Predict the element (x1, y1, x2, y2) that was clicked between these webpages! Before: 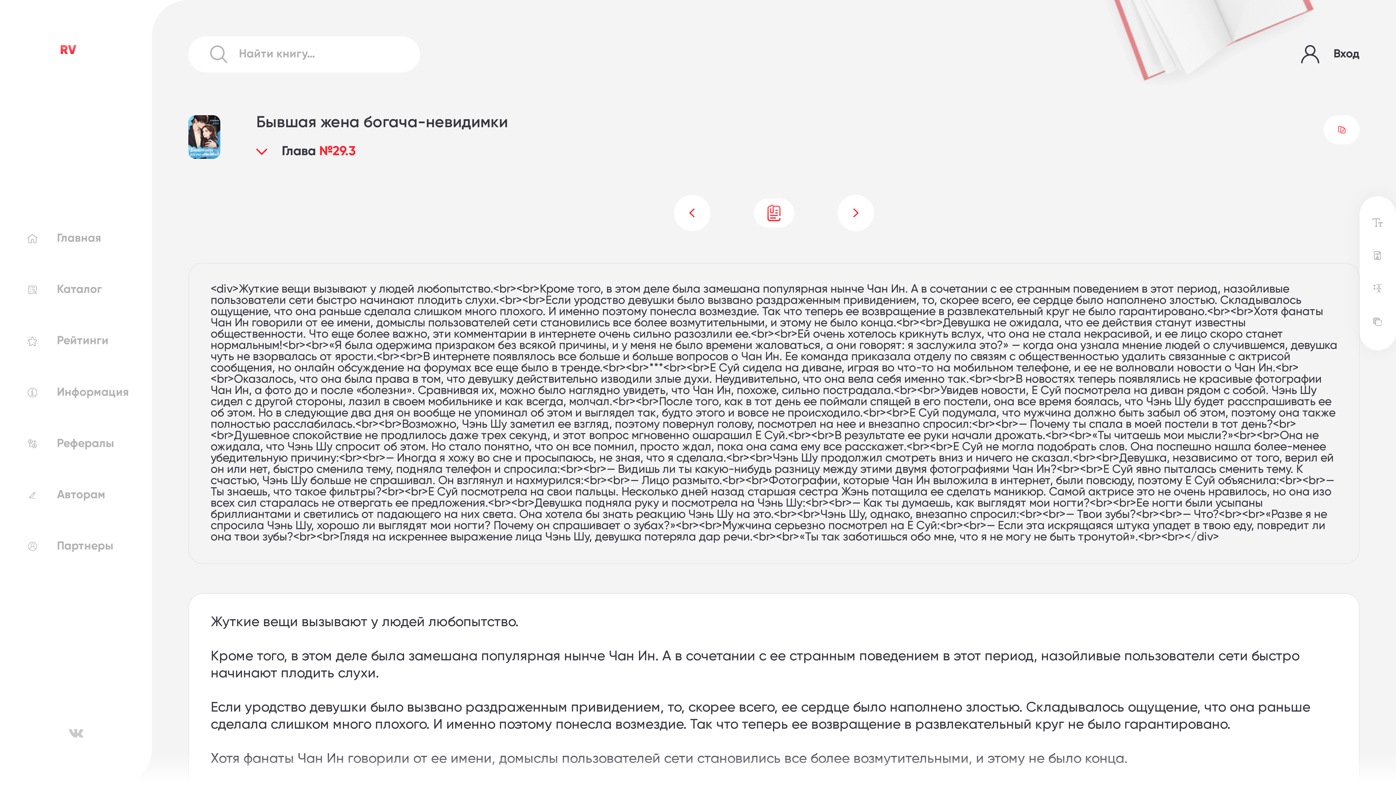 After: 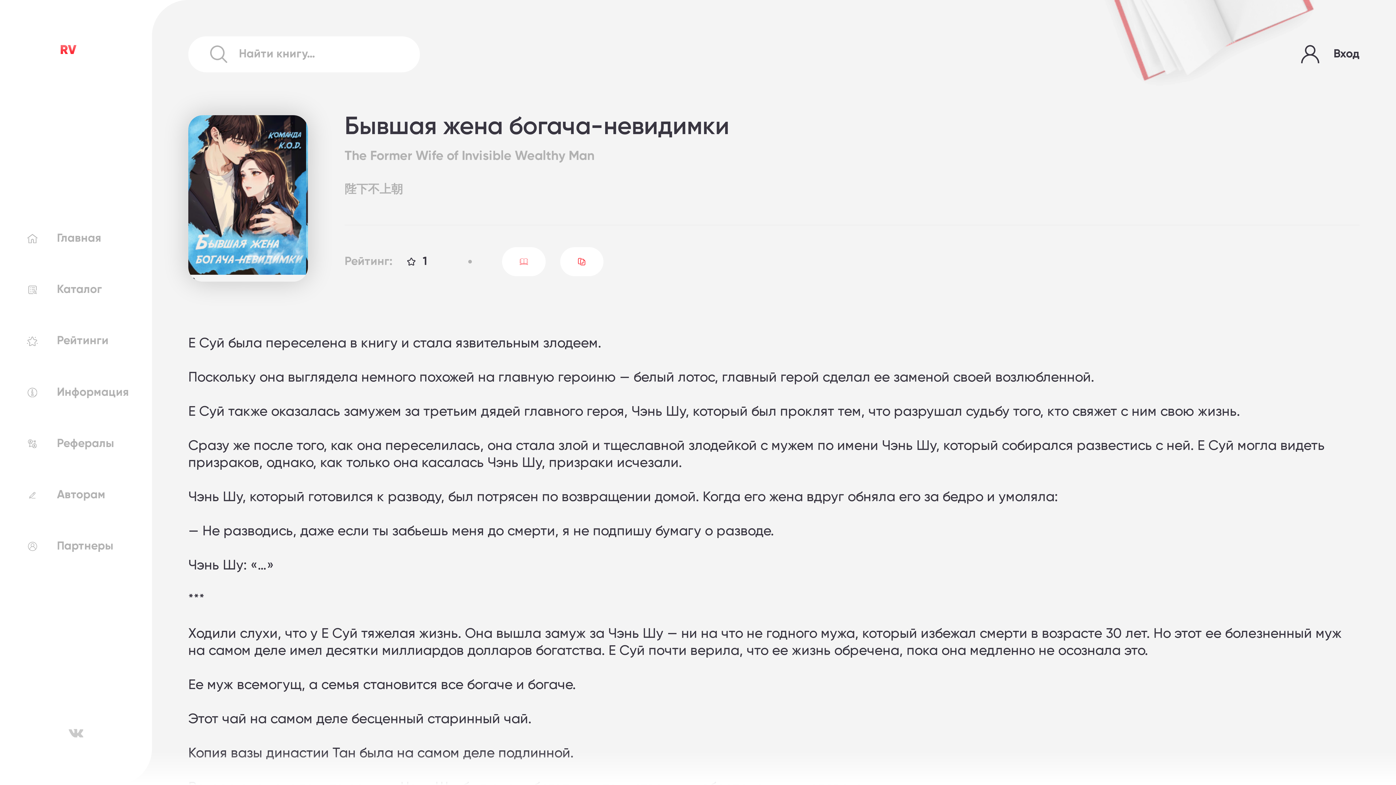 Action: bbox: (753, 198, 794, 227) label: Оглавление